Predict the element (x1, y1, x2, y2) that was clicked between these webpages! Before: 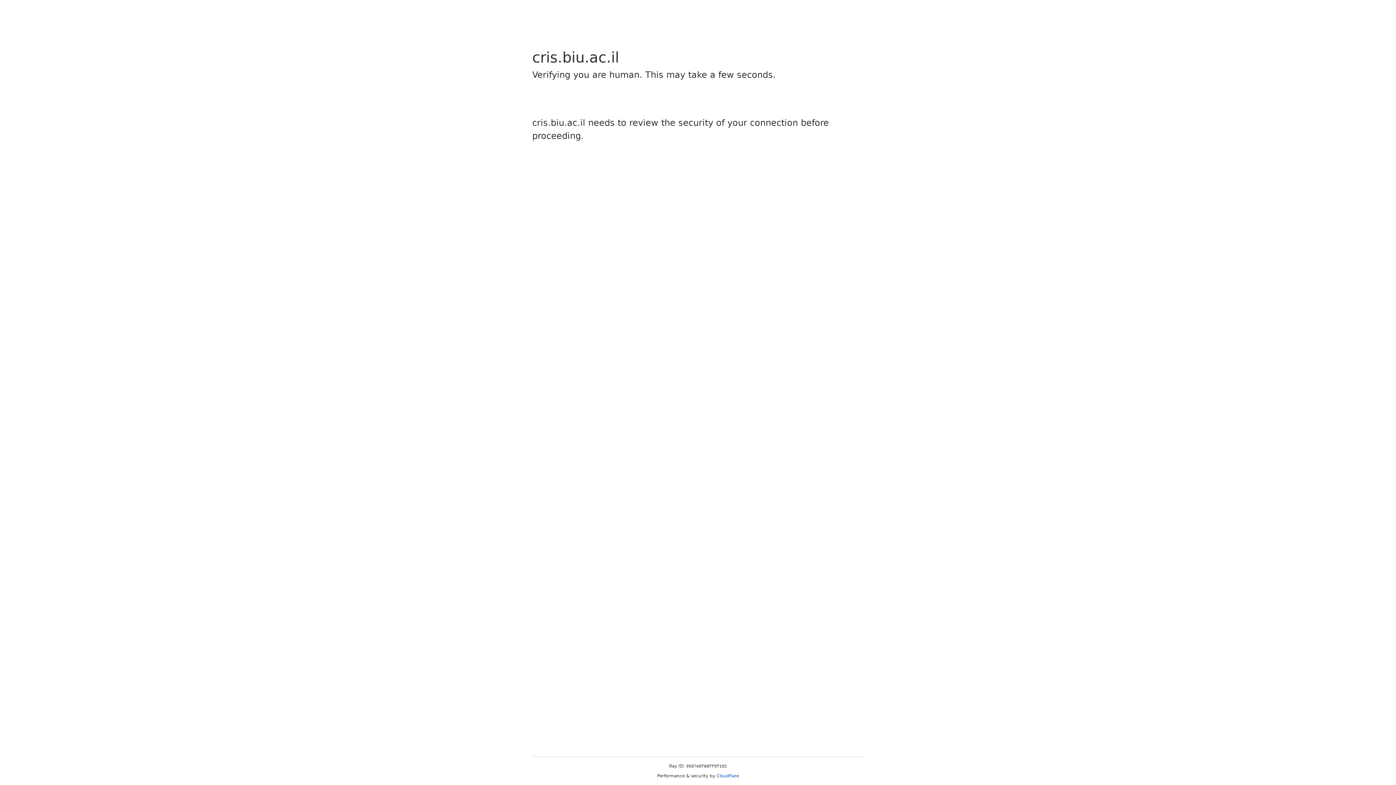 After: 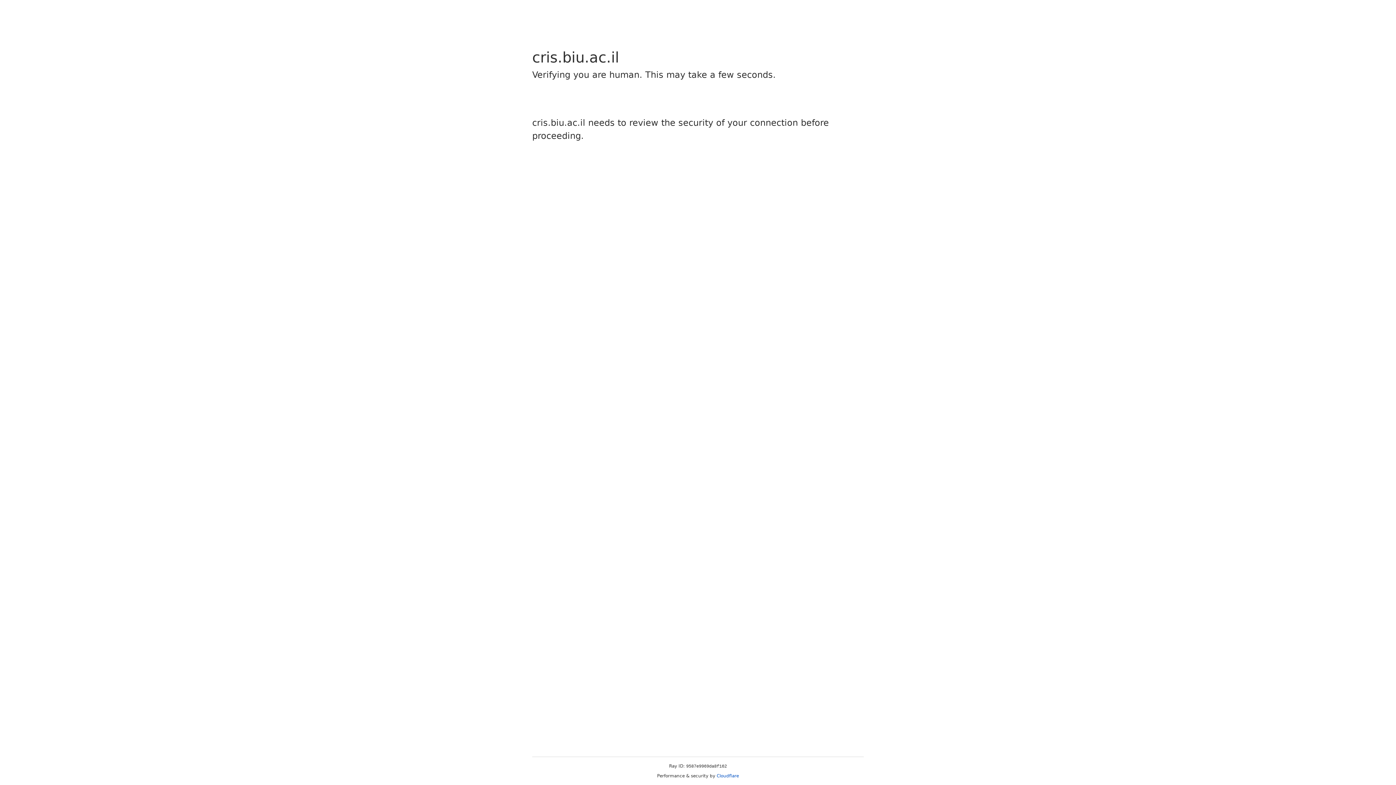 Action: label: Cloudflare bbox: (716, 773, 739, 778)